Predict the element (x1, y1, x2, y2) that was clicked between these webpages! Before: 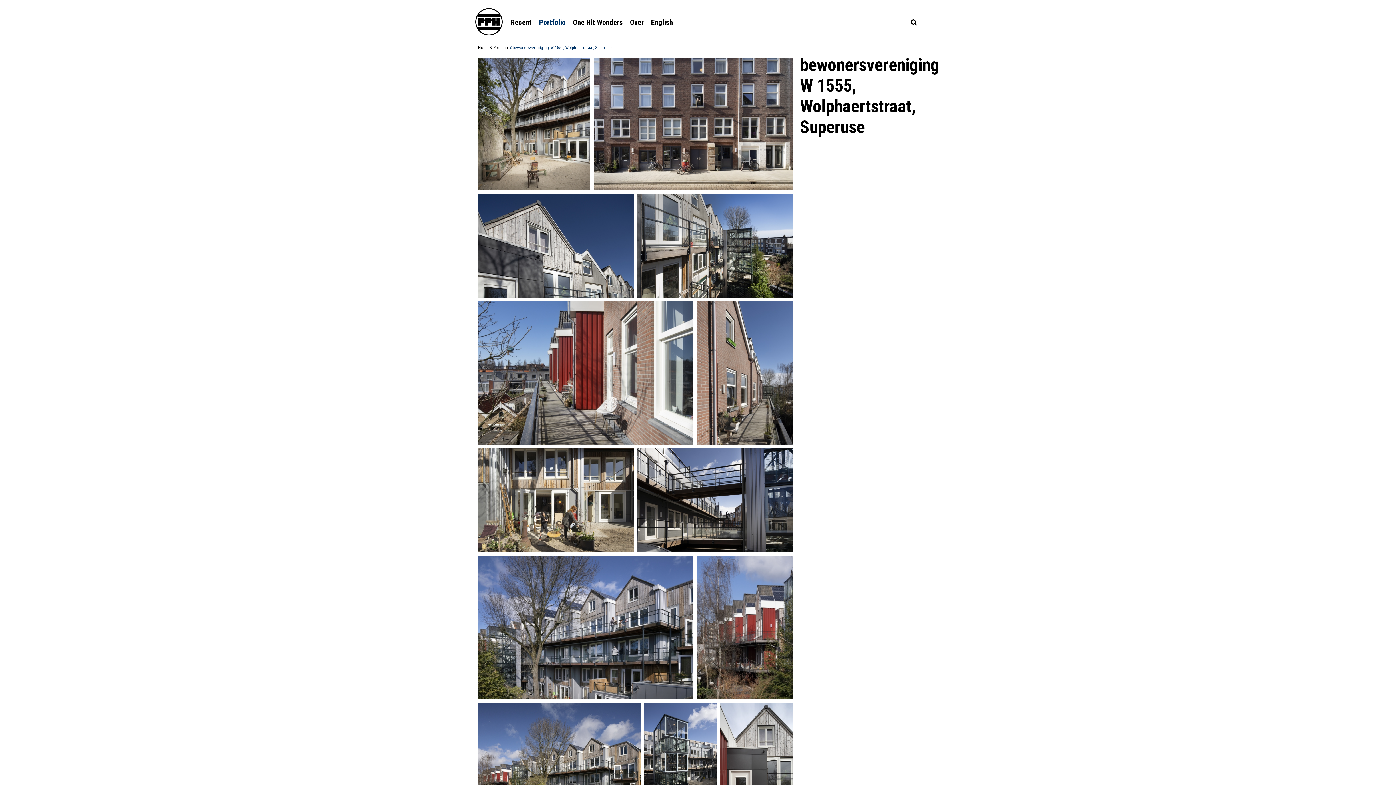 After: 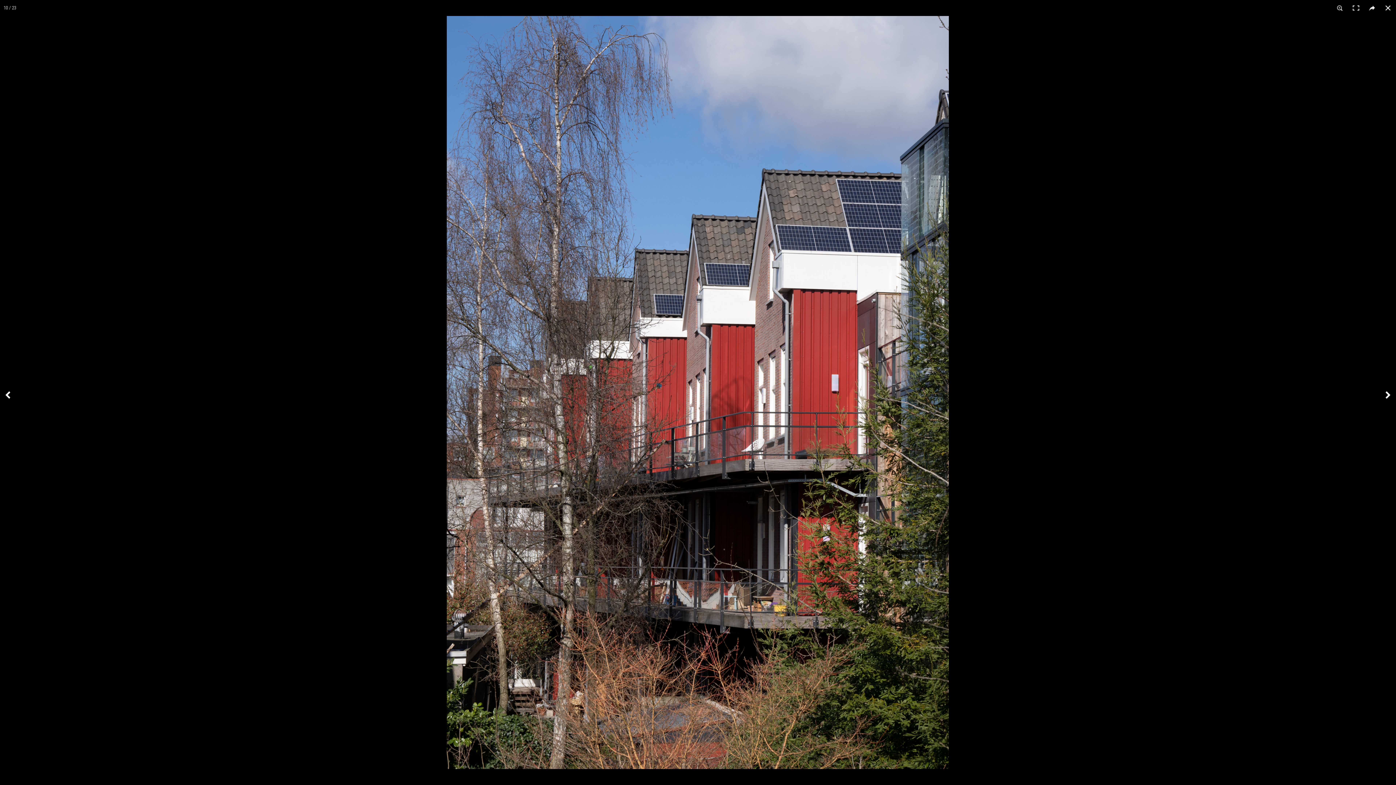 Action: bbox: (697, 555, 793, 699)